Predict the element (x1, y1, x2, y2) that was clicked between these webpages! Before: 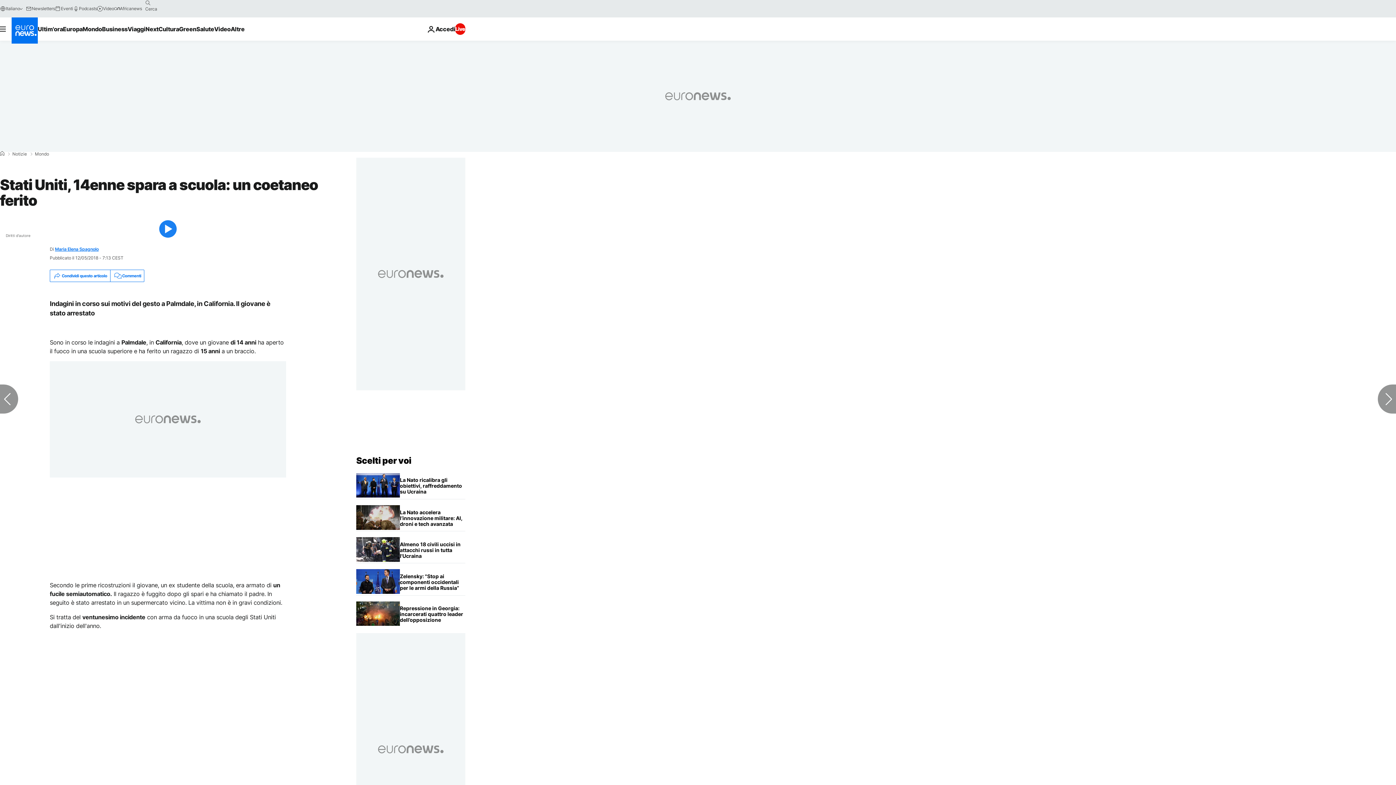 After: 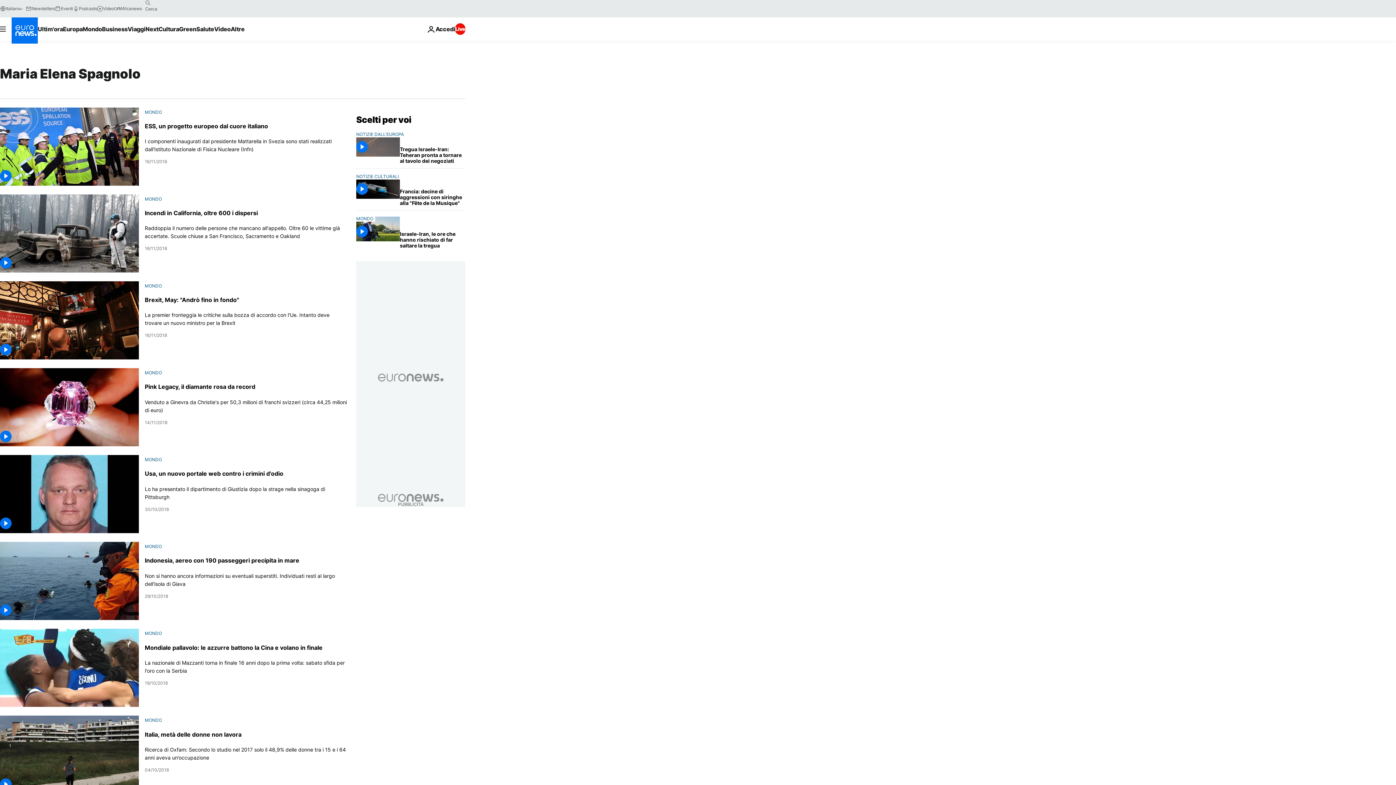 Action: label: Maria Elena Spagnolo bbox: (55, 246, 98, 252)